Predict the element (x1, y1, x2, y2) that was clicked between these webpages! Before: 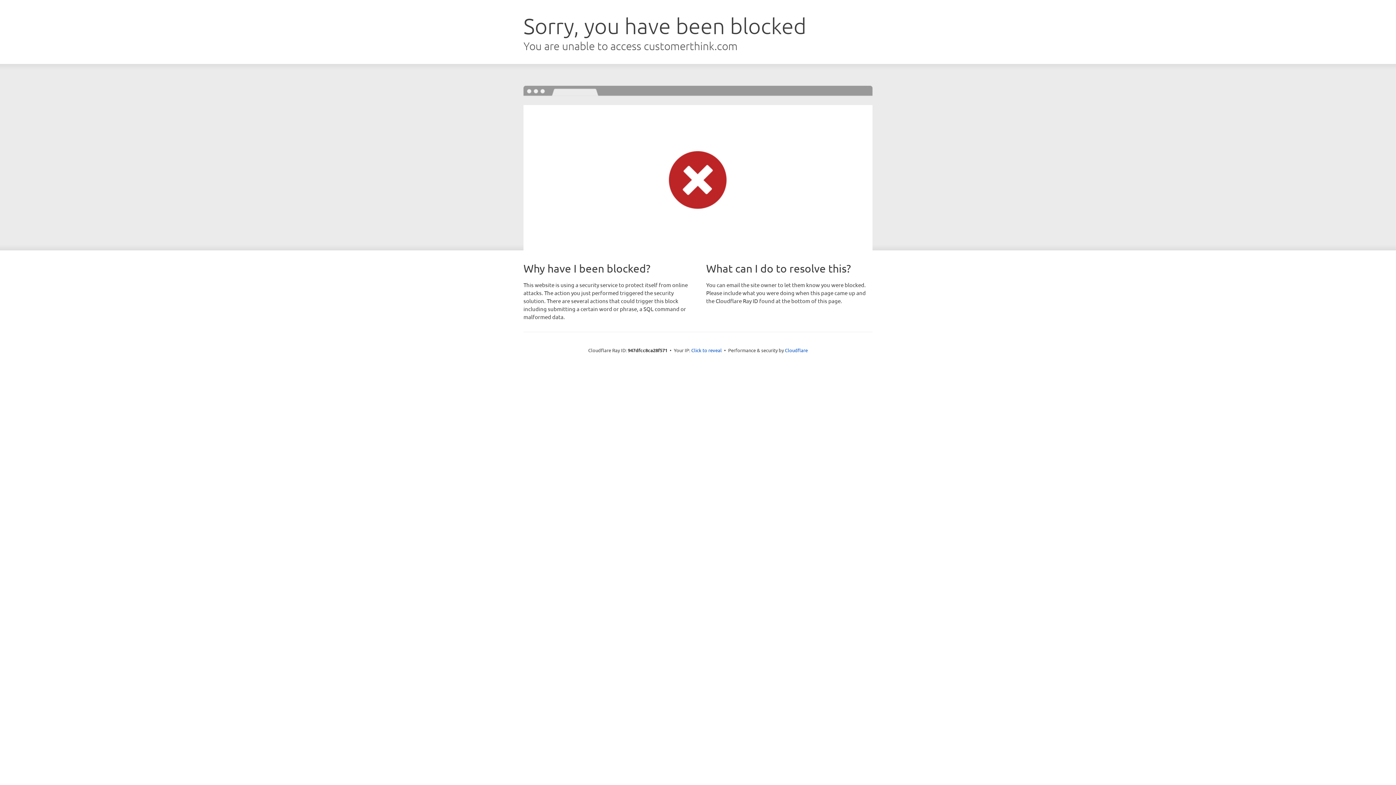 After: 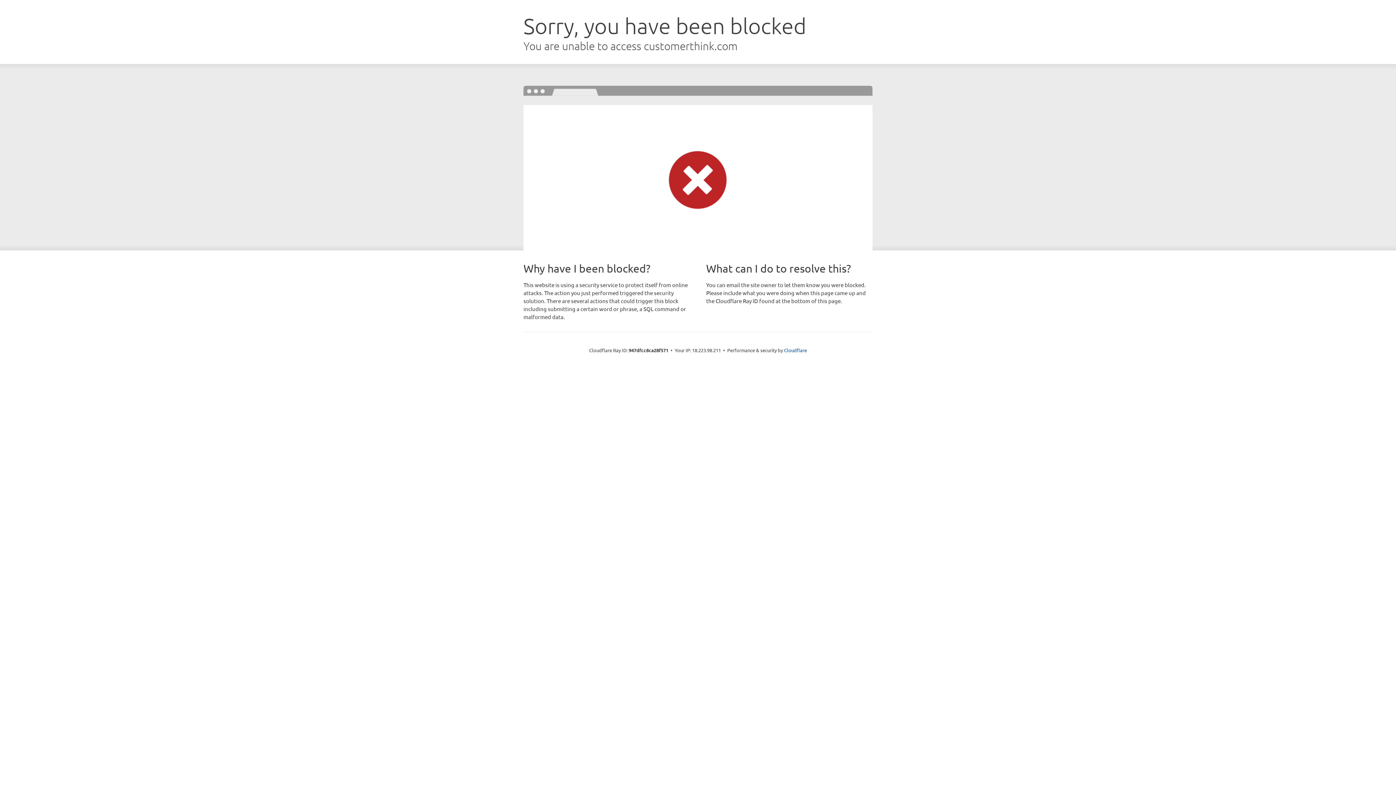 Action: bbox: (691, 346, 722, 353) label: Click to reveal